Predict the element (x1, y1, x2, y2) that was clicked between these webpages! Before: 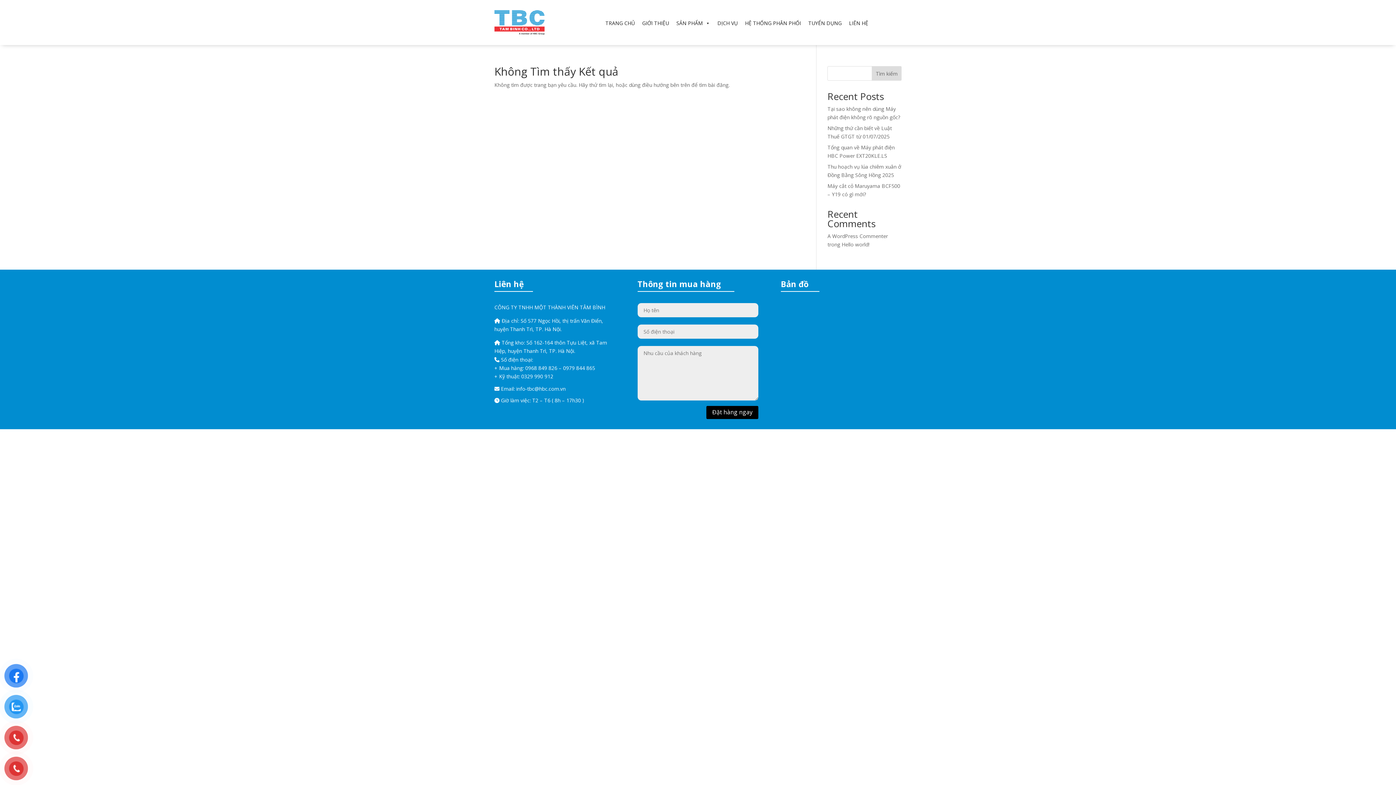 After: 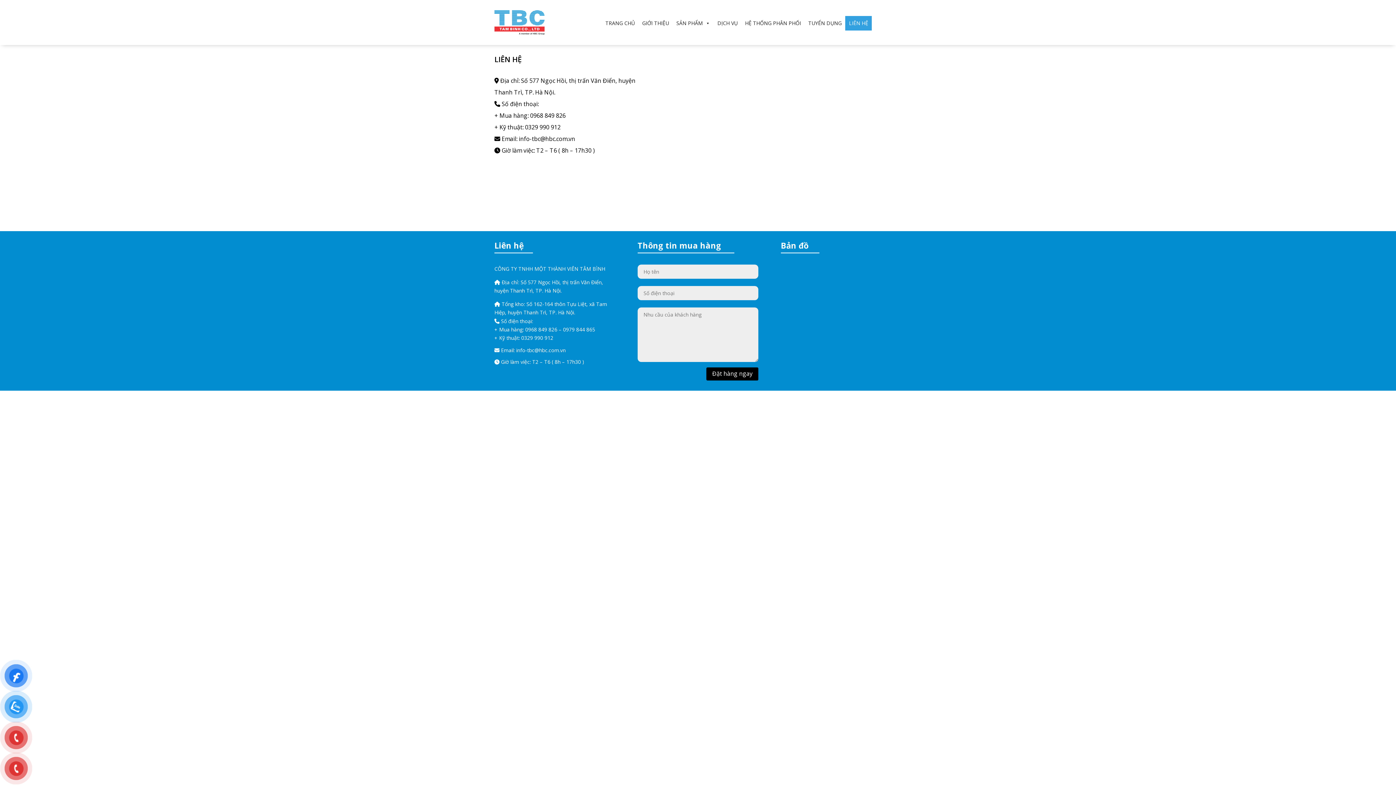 Action: label: LIÊN HỆ bbox: (845, 16, 872, 30)